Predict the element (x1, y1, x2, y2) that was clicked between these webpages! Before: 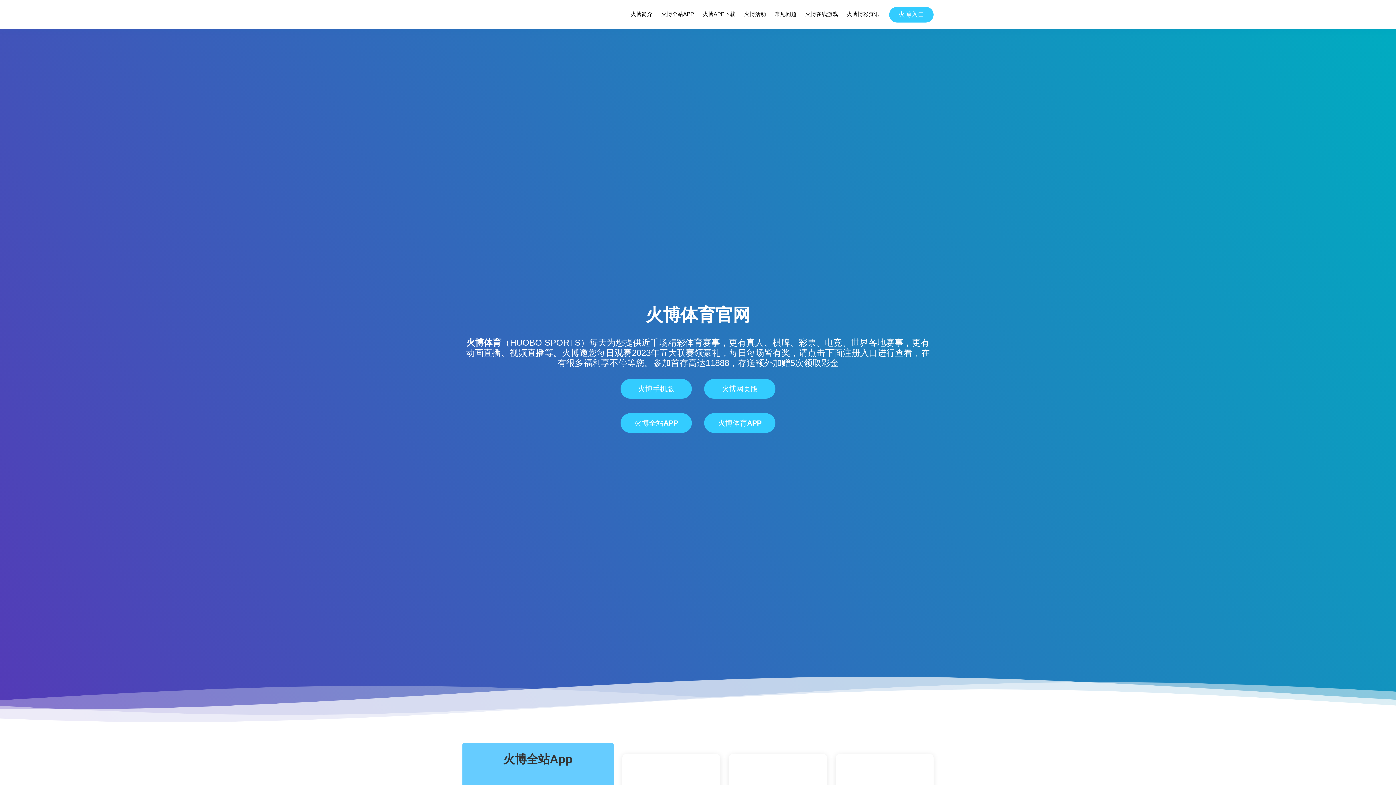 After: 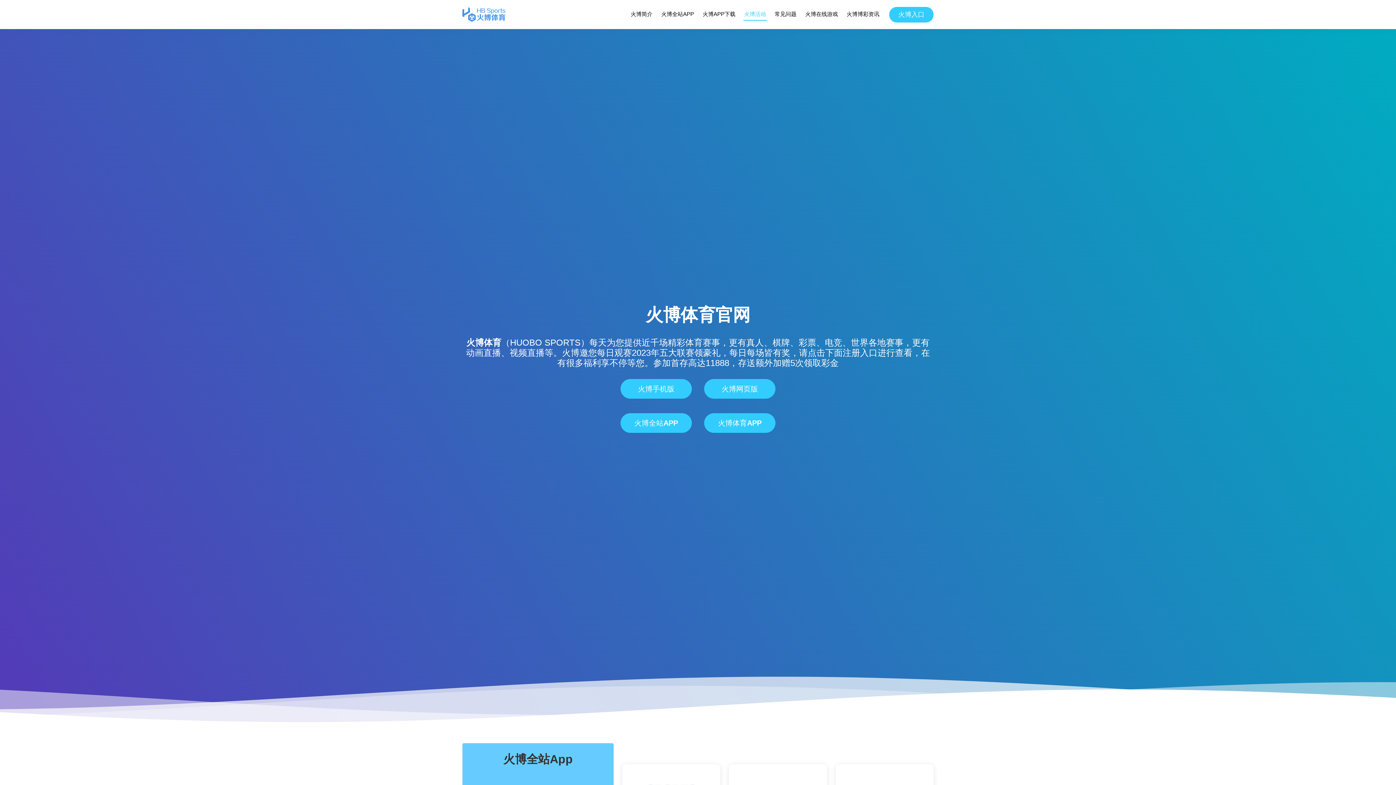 Action: label: 火博活动 bbox: (743, 11, 766, 23)